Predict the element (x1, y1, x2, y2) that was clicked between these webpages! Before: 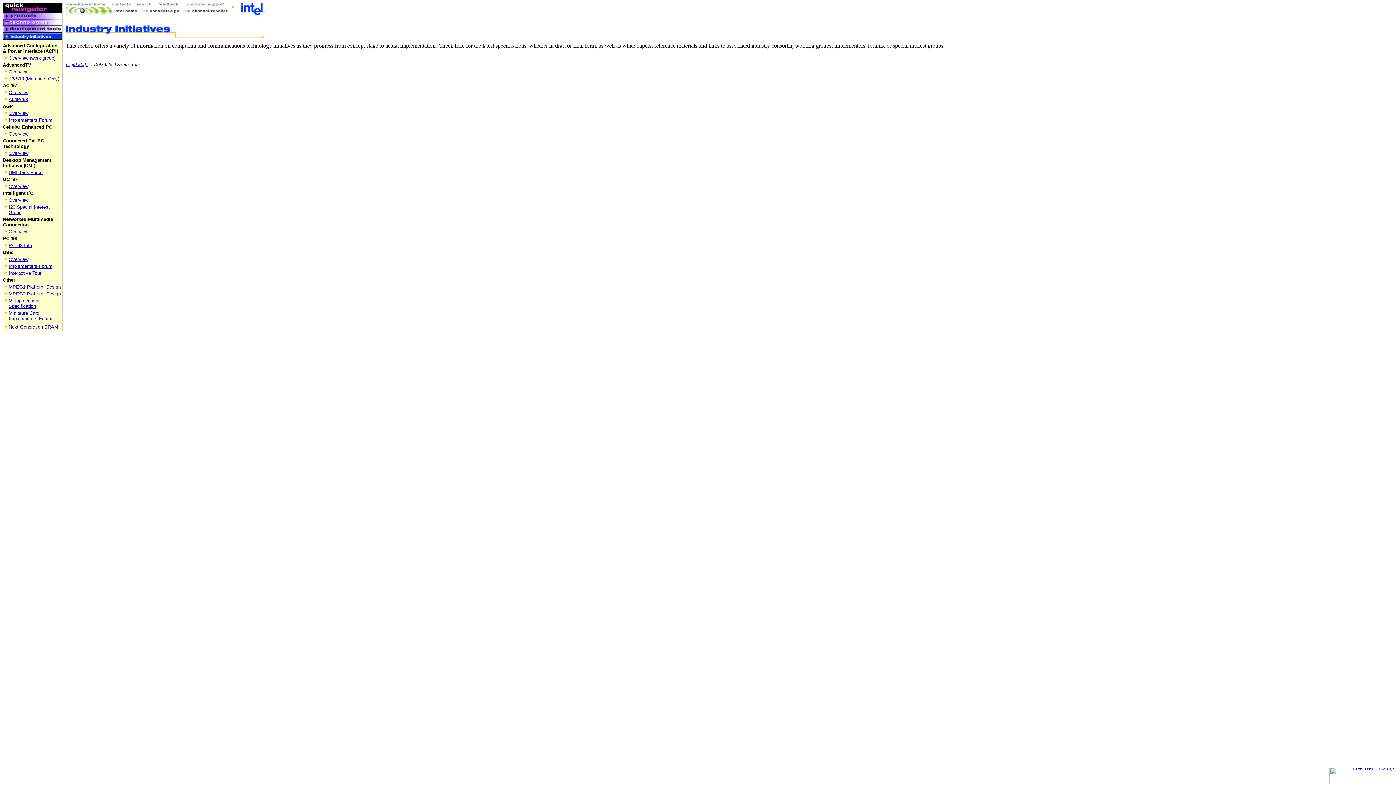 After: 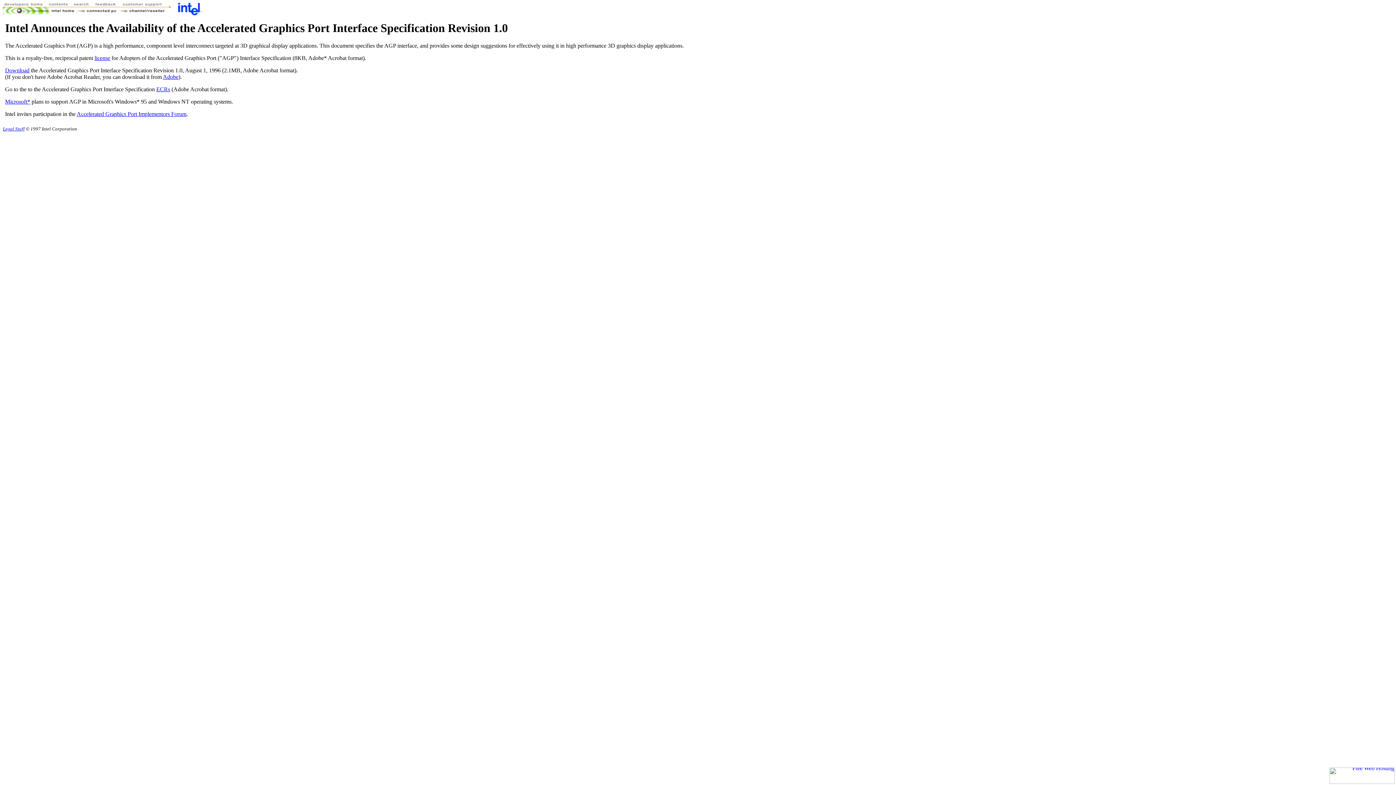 Action: bbox: (8, 110, 28, 116) label: Overview